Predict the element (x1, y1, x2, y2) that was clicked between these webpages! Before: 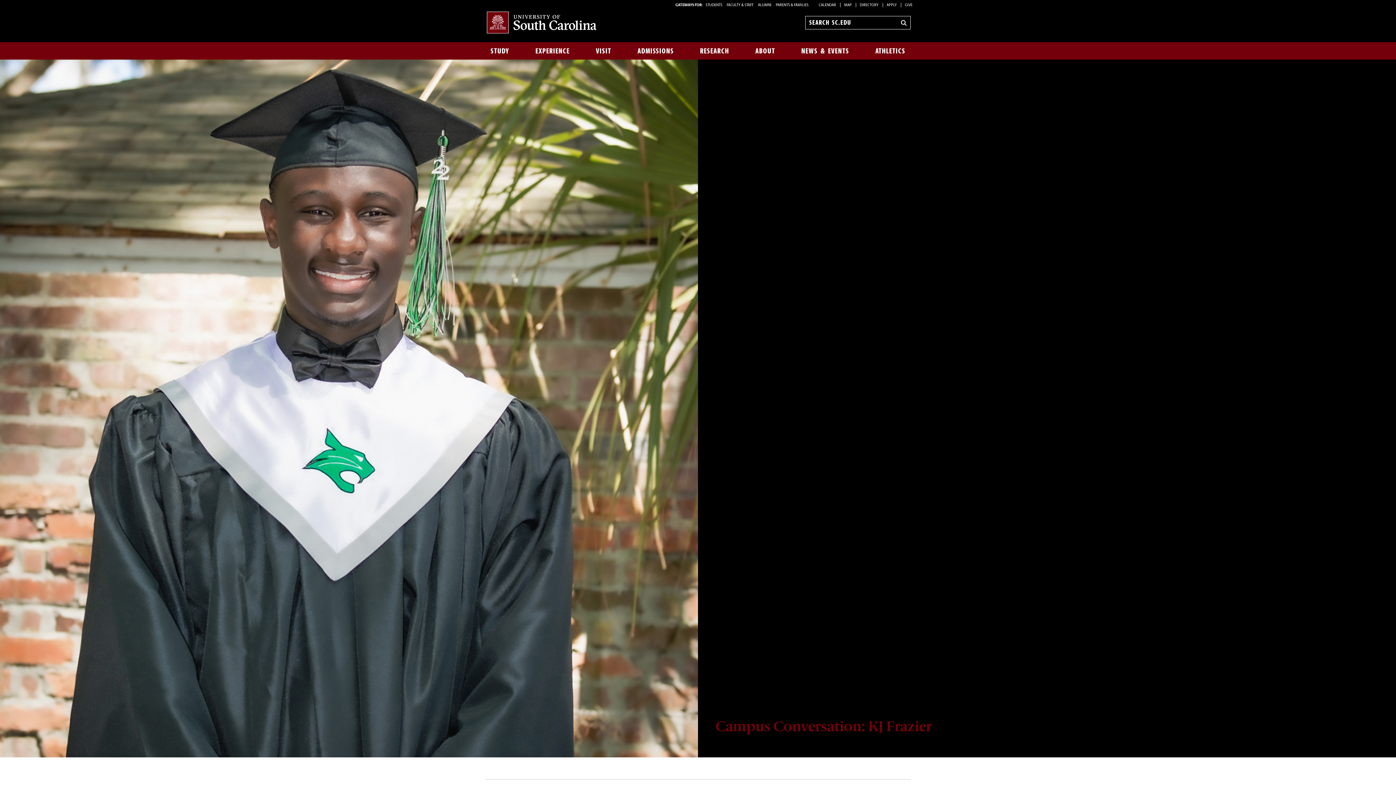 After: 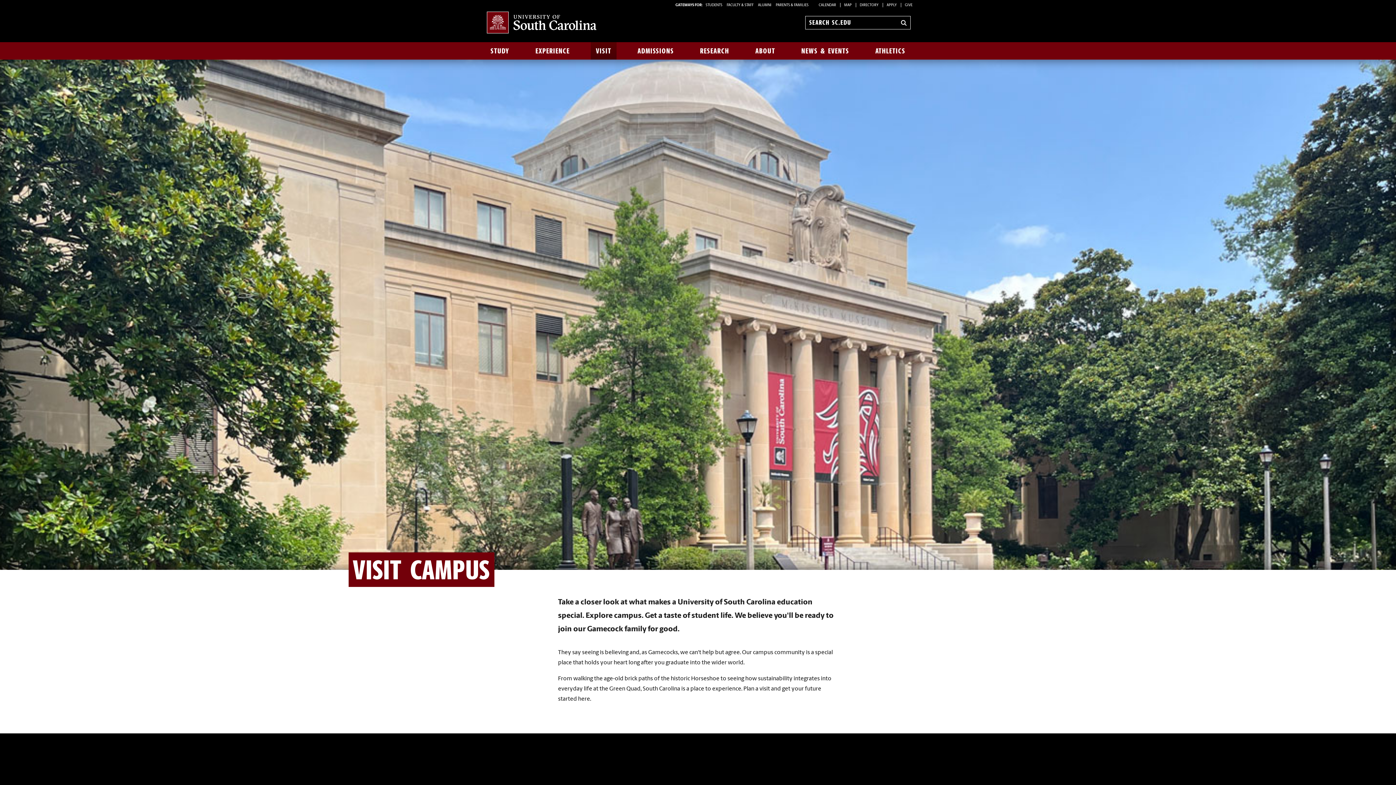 Action: bbox: (590, 42, 616, 59) label: VISIT